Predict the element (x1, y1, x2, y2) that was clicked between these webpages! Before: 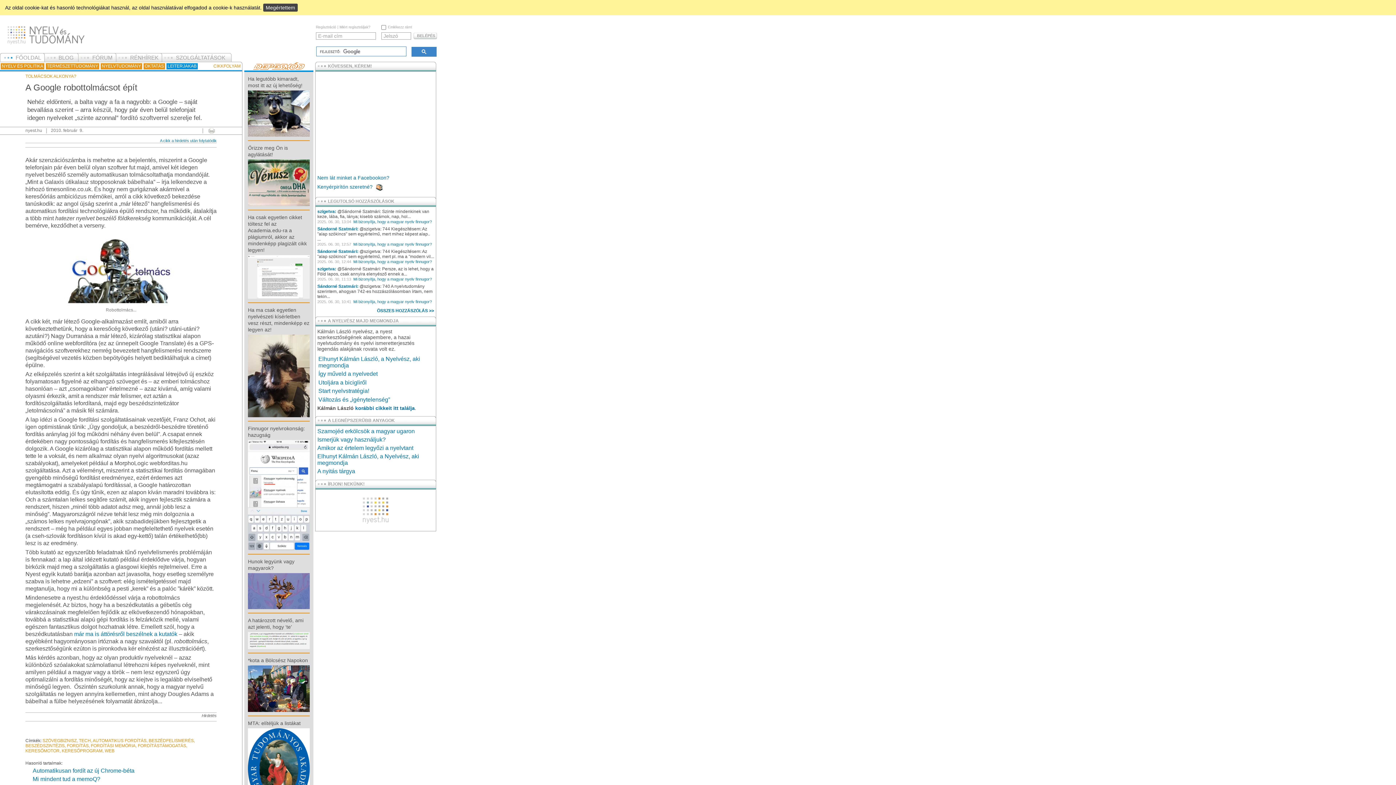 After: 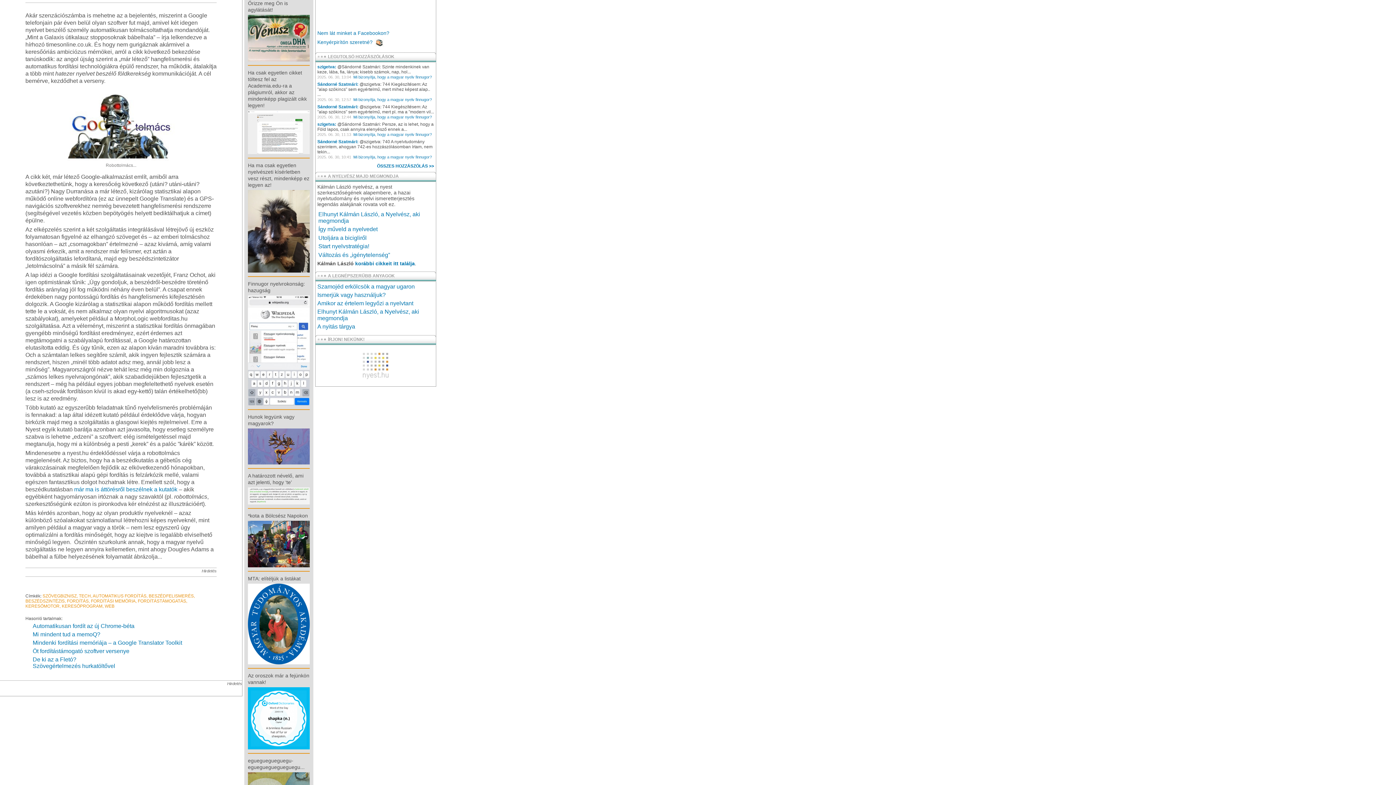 Action: bbox: (160, 138, 216, 142) label: A cikk a hirdetés után folytatódik